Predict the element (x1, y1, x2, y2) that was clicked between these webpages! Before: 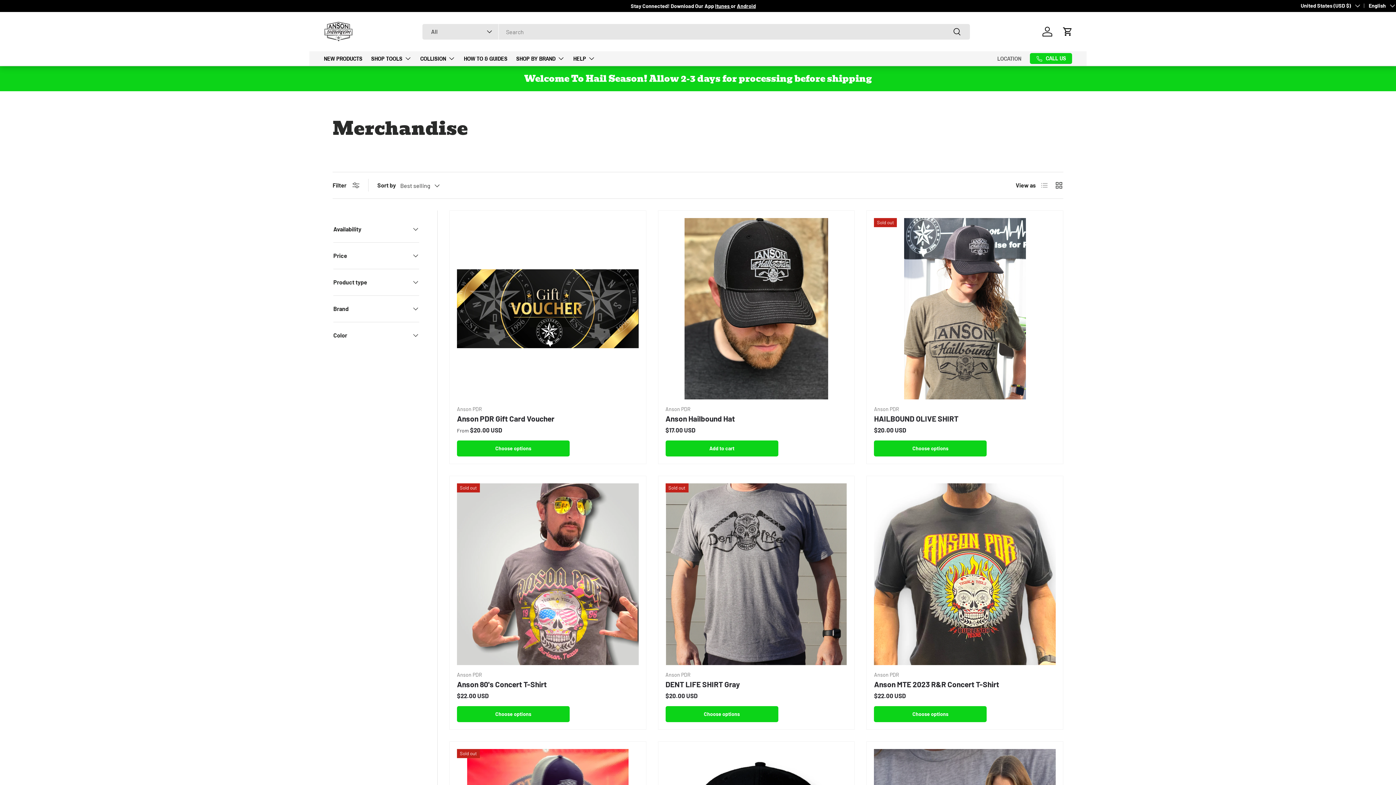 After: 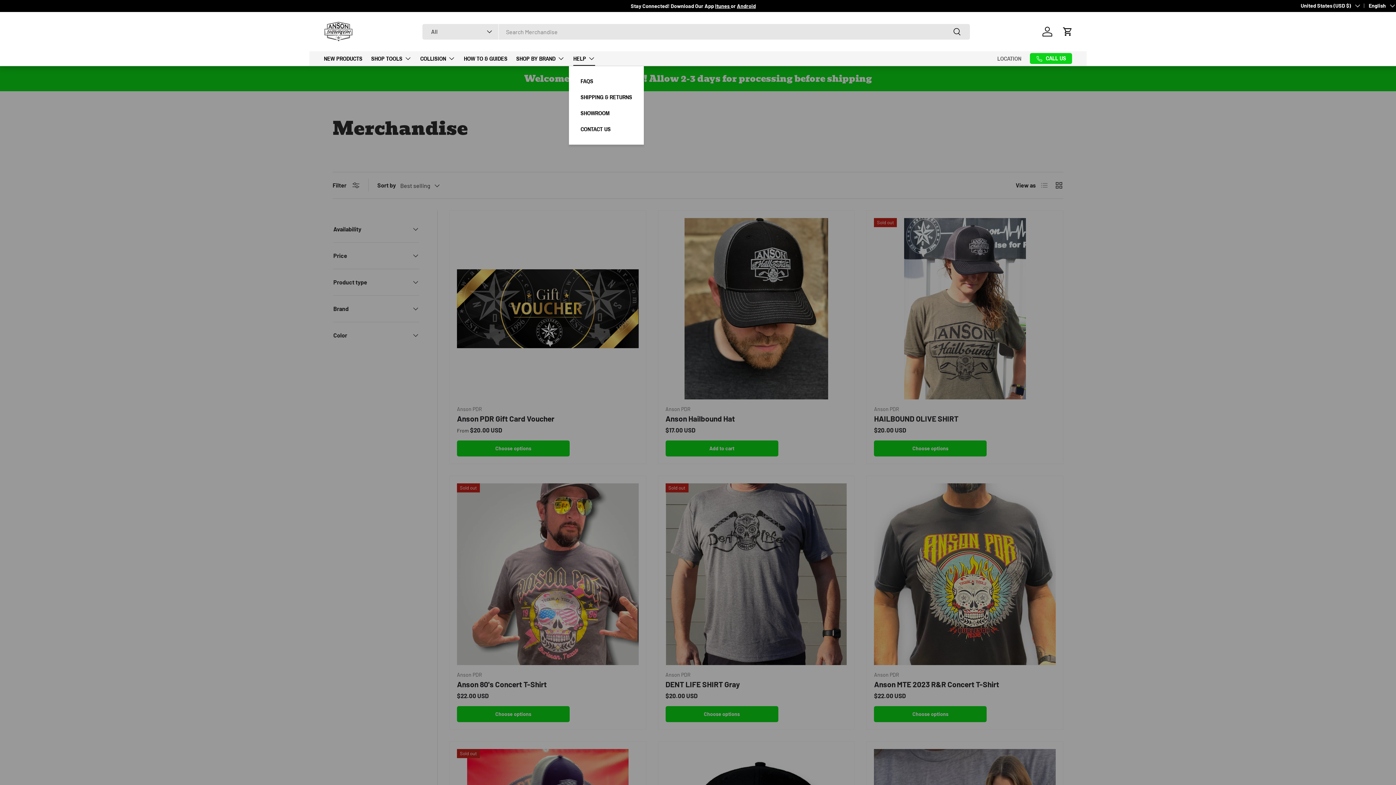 Action: label: HELP bbox: (573, 51, 595, 65)